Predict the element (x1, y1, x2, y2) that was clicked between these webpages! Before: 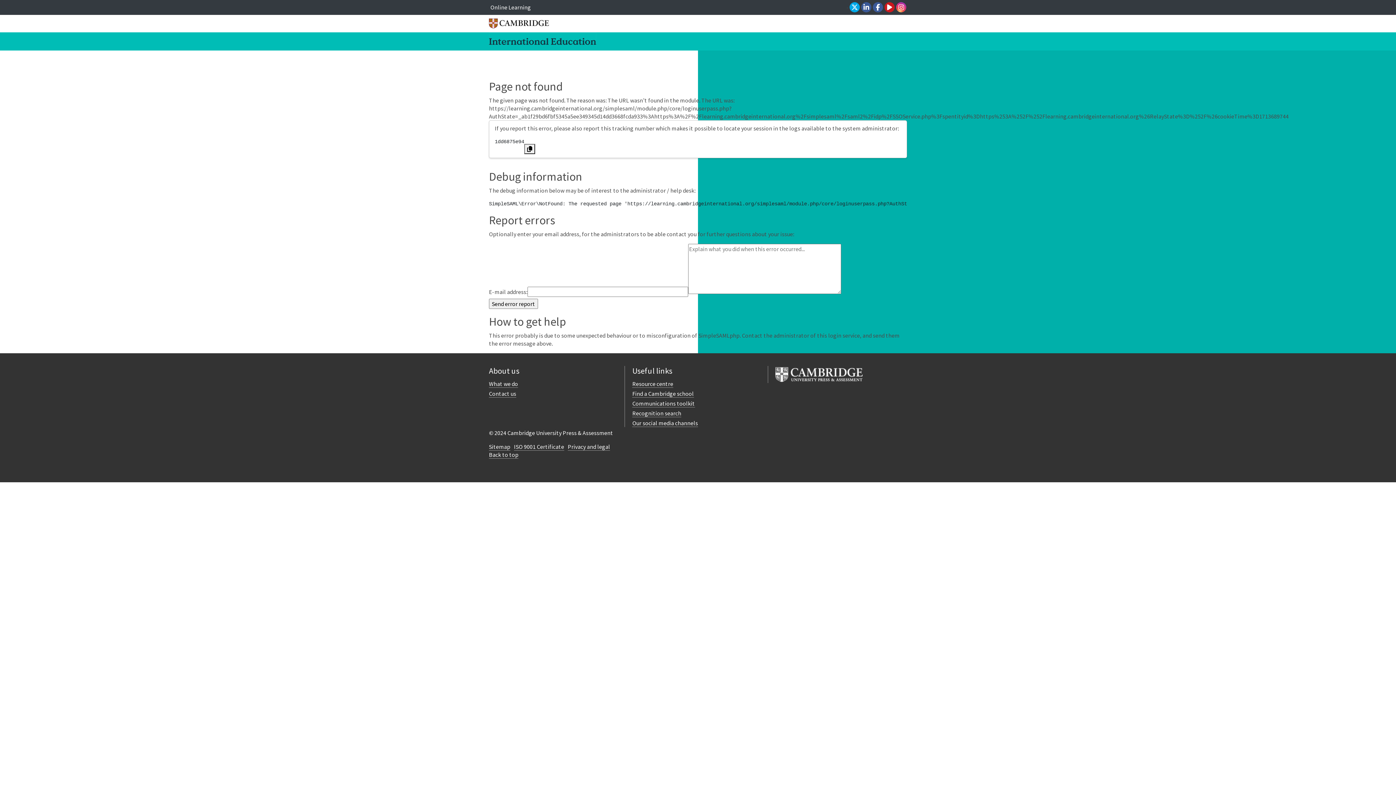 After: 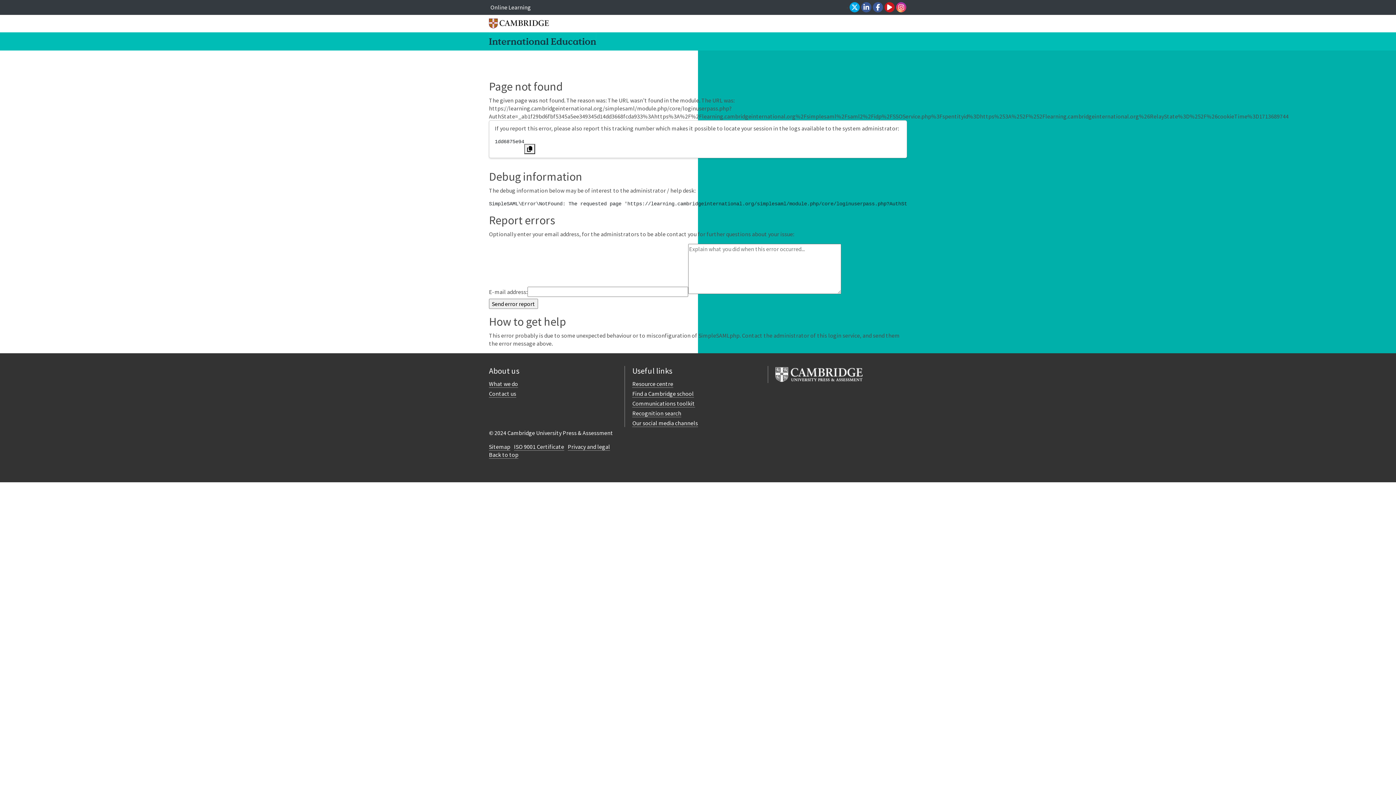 Action: bbox: (873, 2, 883, 12)